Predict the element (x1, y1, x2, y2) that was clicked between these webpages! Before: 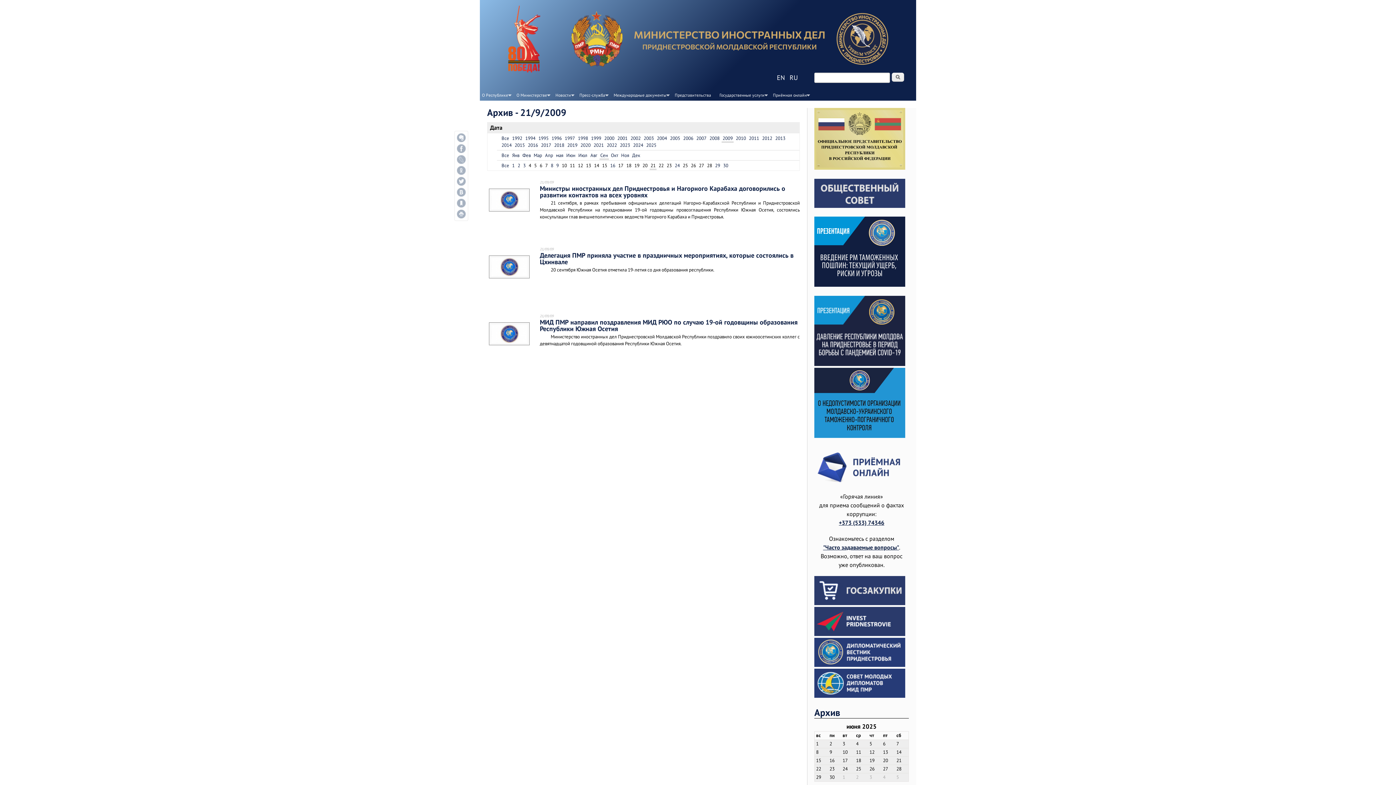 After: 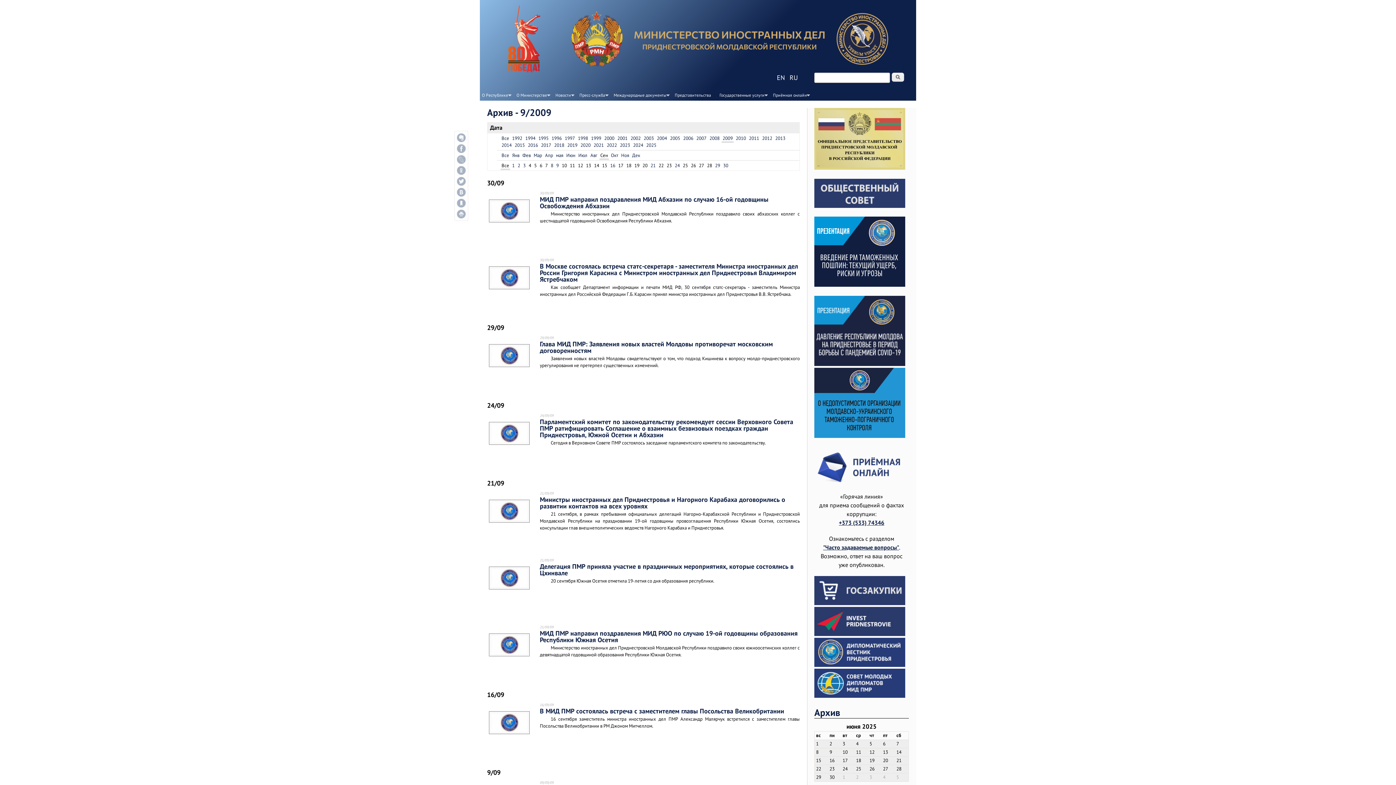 Action: bbox: (501, 162, 509, 168) label: Все